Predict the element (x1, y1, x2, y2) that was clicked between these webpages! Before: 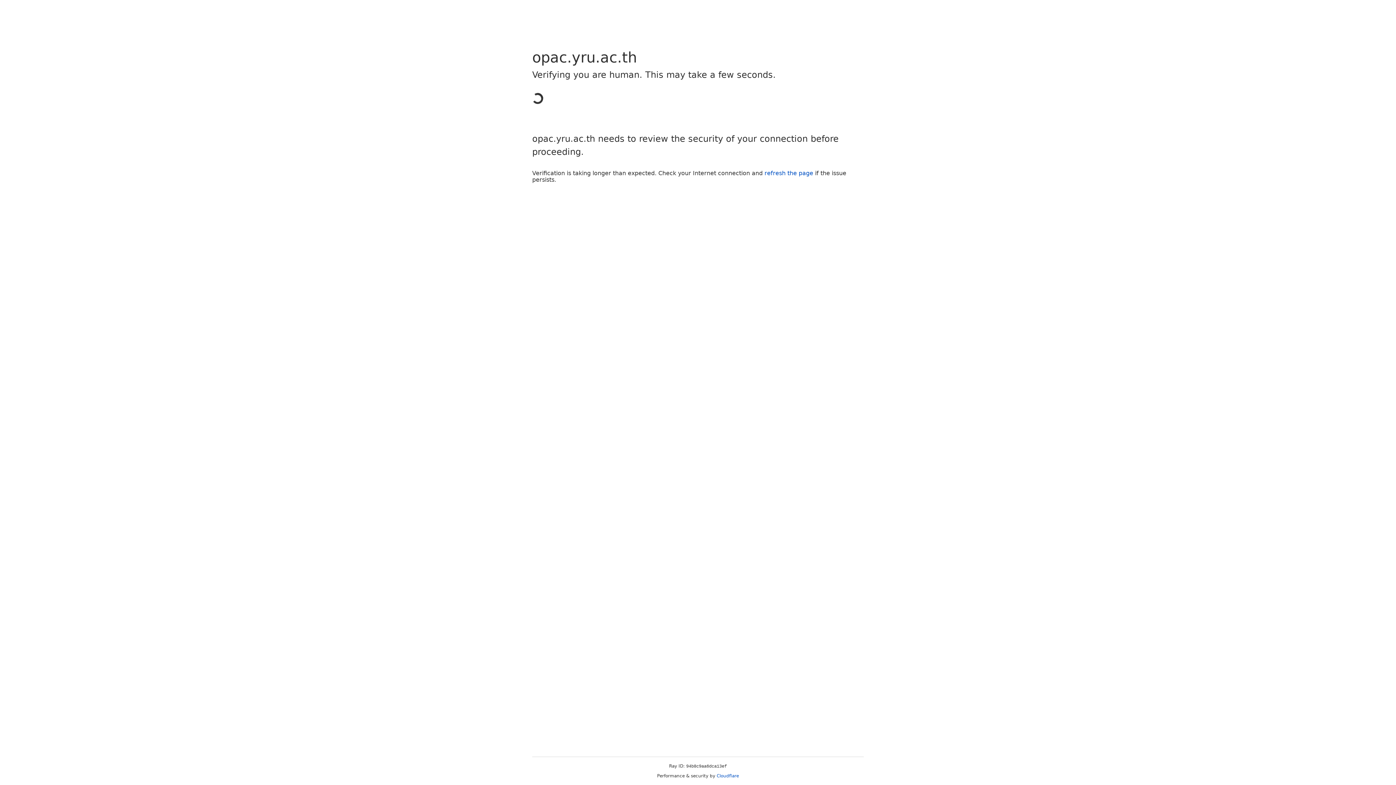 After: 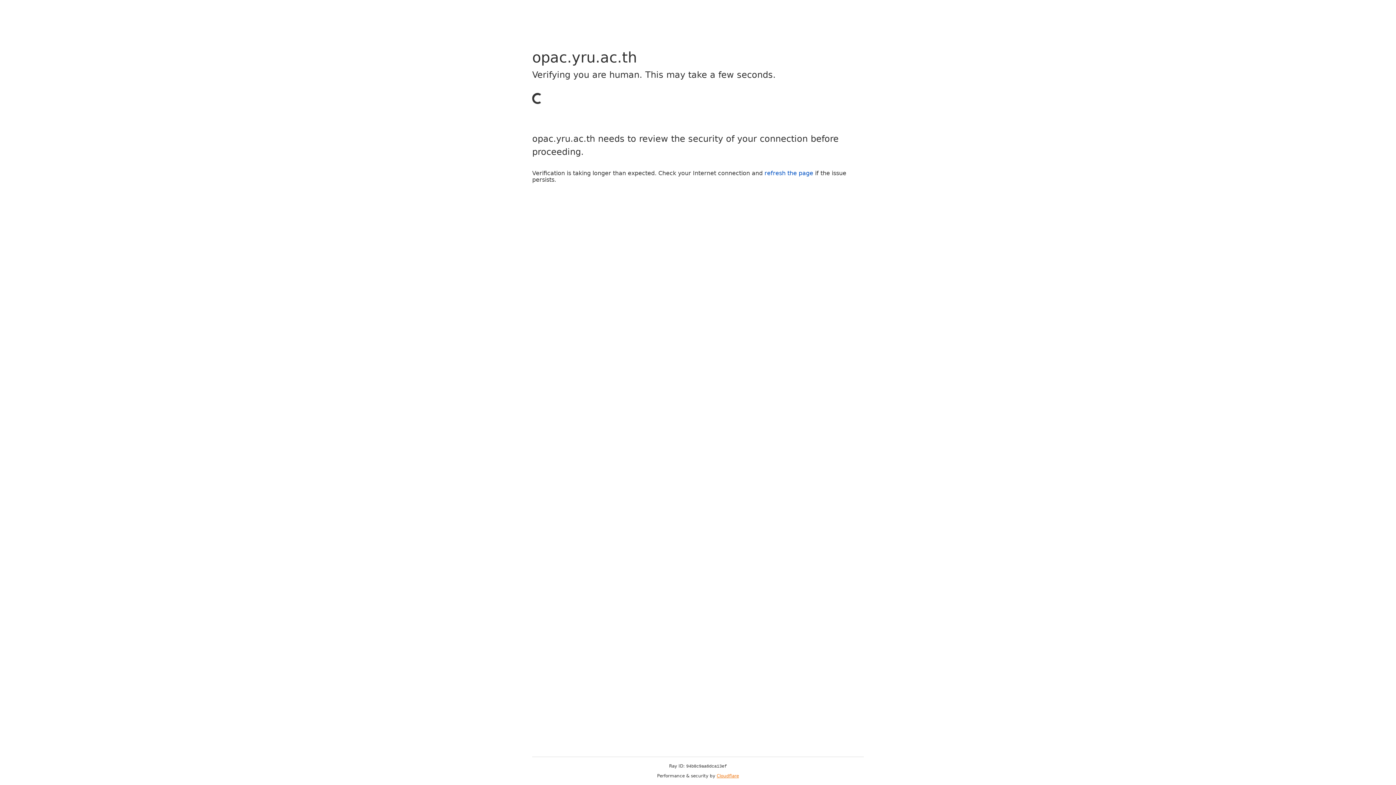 Action: label: Cloudflare bbox: (716, 773, 739, 778)